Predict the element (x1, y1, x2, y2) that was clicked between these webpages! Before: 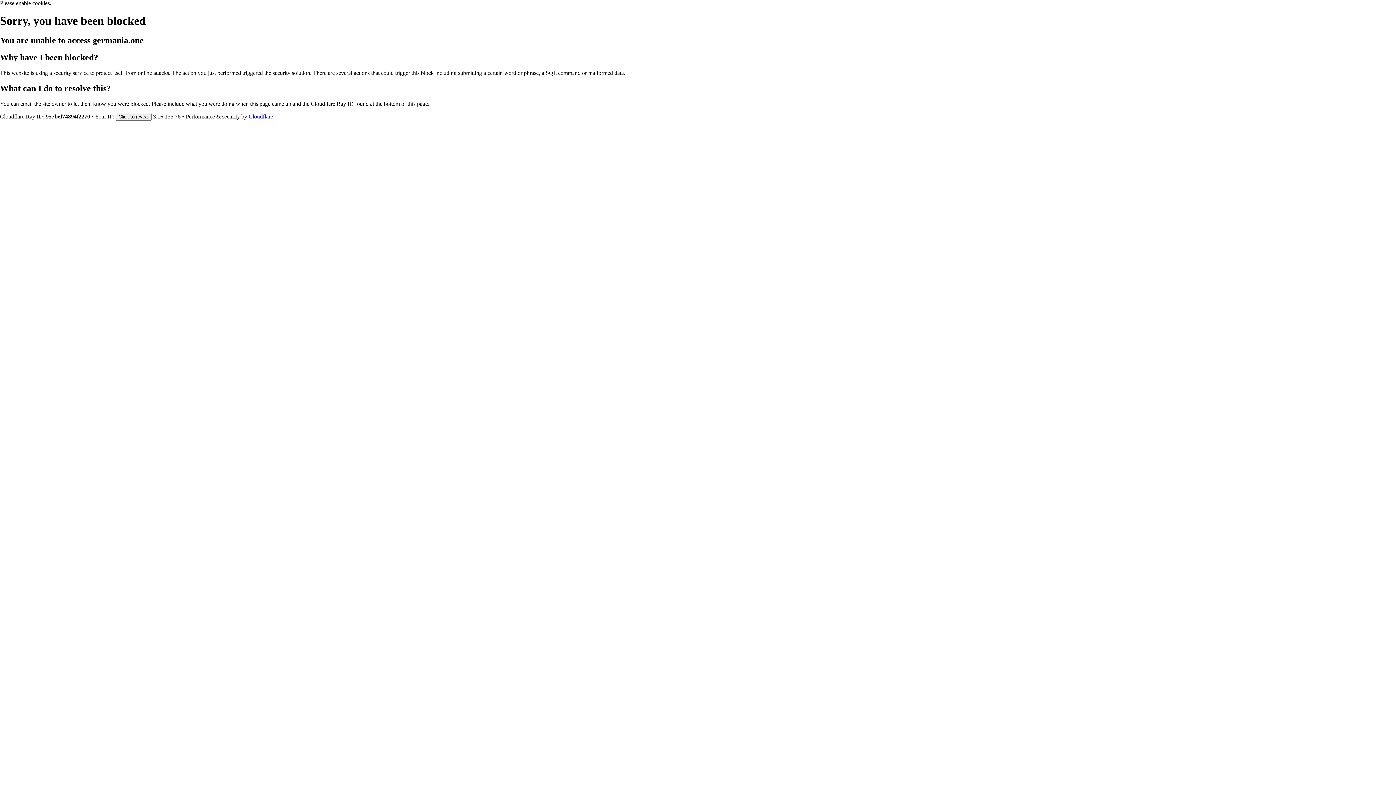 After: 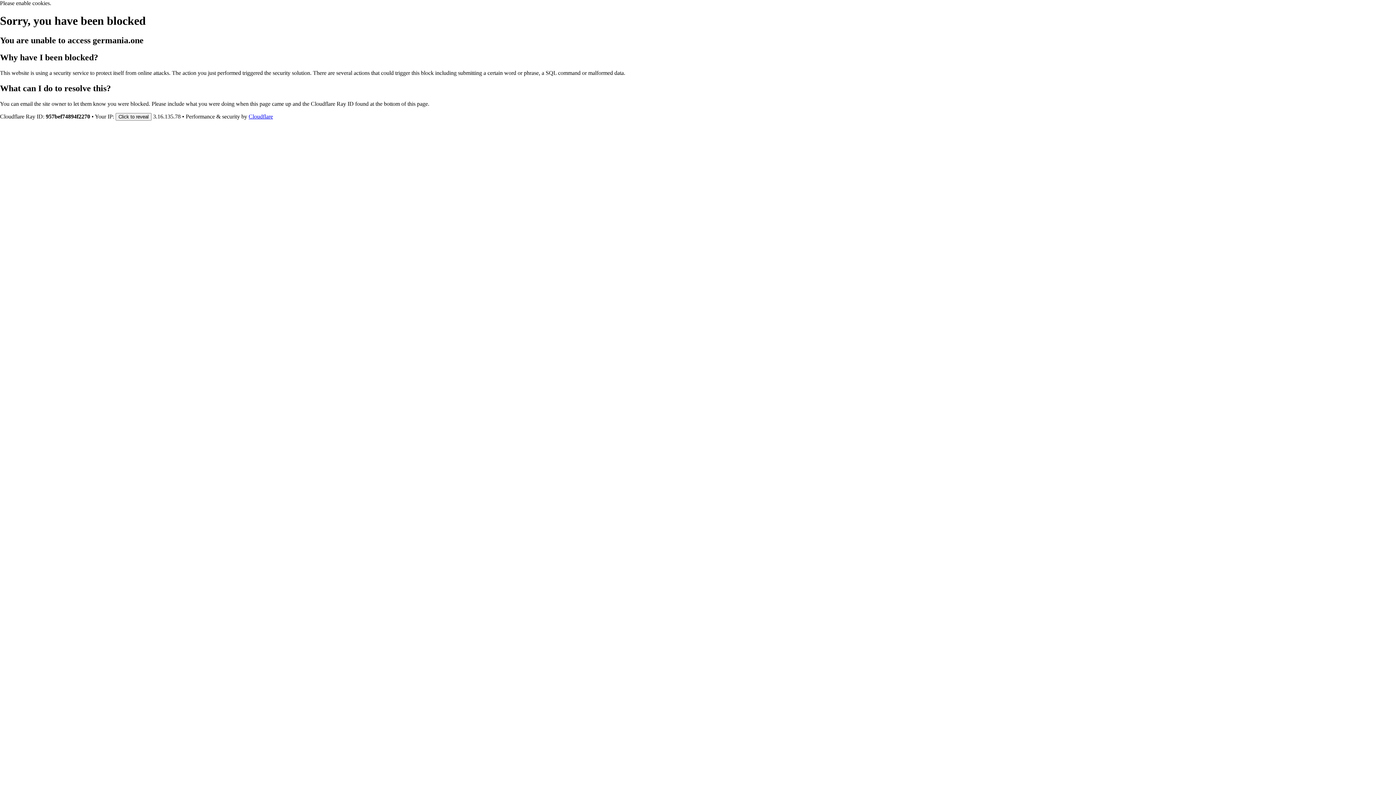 Action: label: Cloudflare bbox: (248, 113, 273, 119)